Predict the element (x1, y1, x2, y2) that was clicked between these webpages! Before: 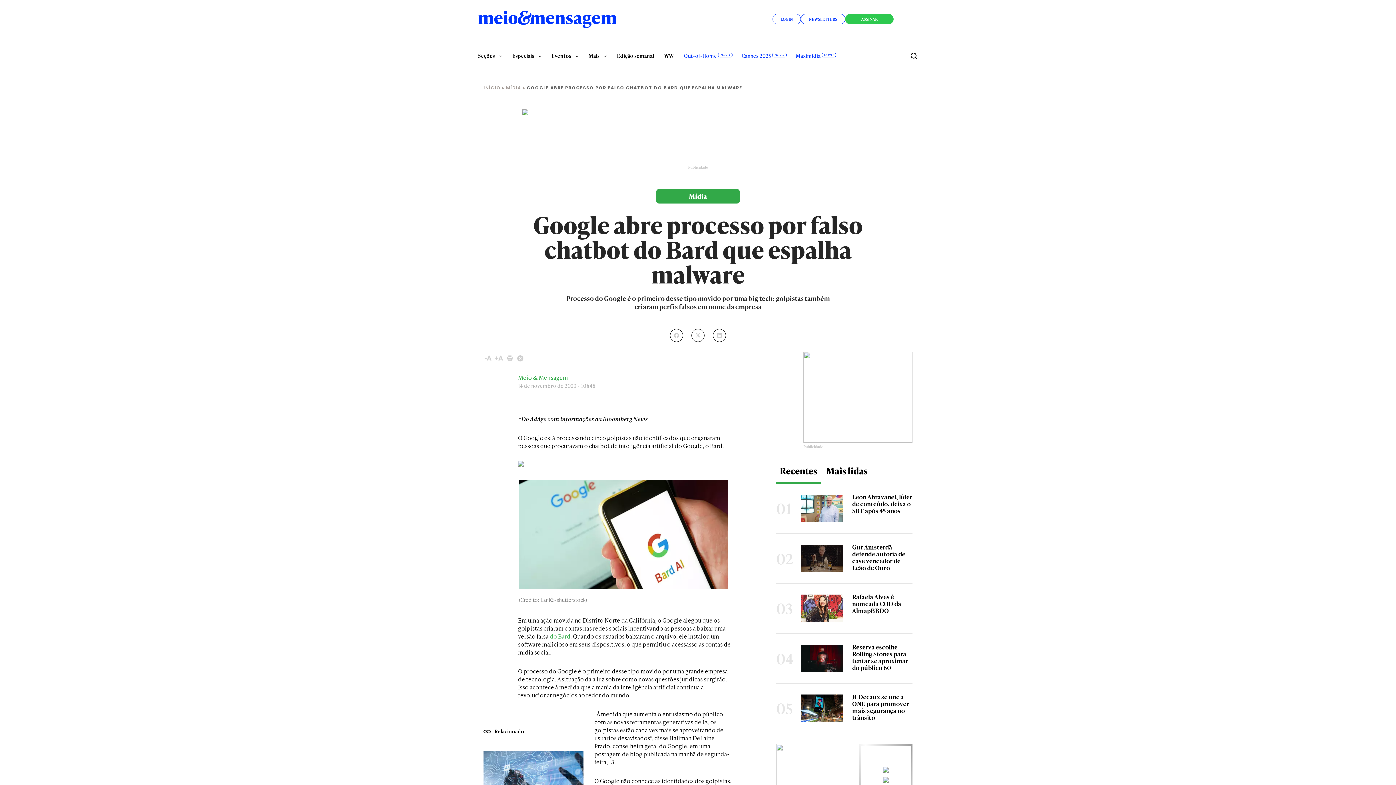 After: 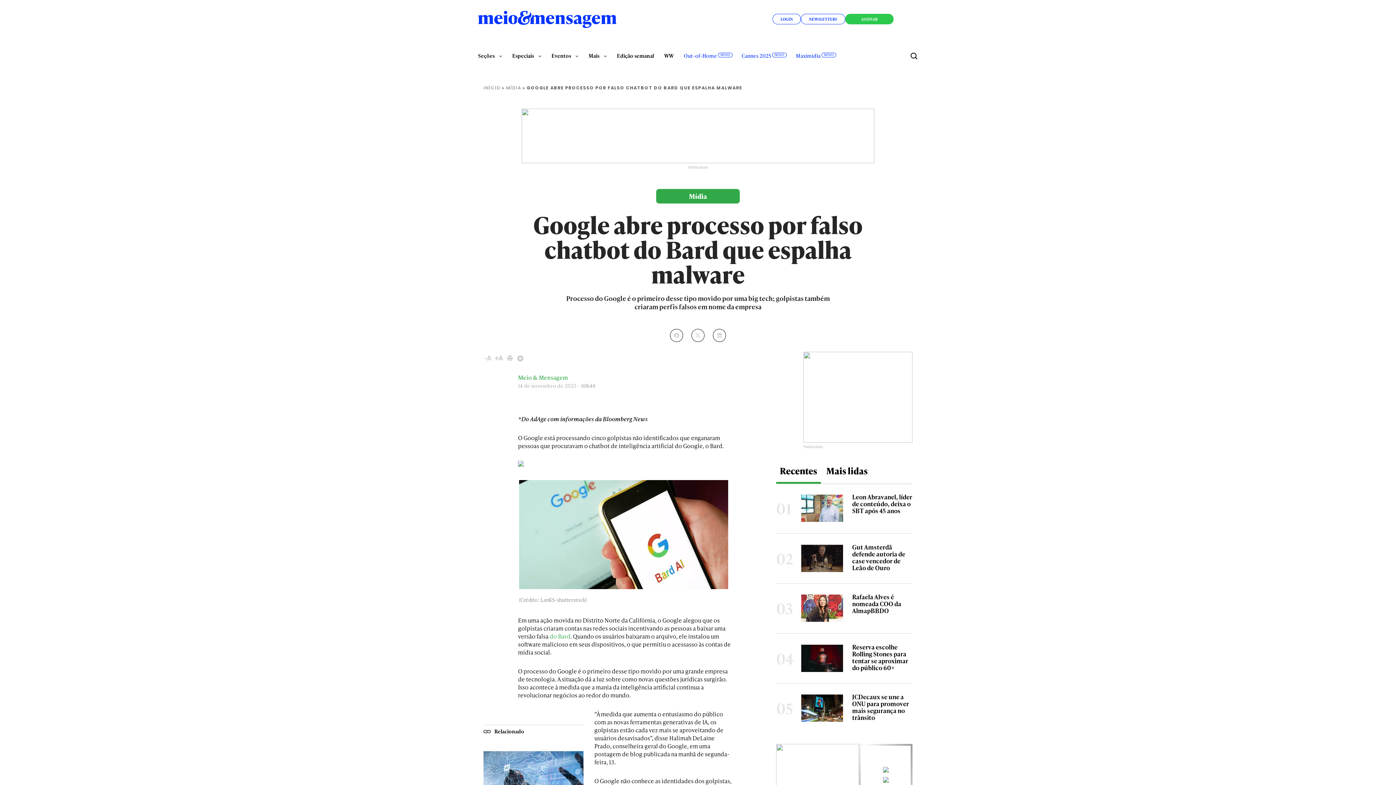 Action: bbox: (521, 108, 874, 163)